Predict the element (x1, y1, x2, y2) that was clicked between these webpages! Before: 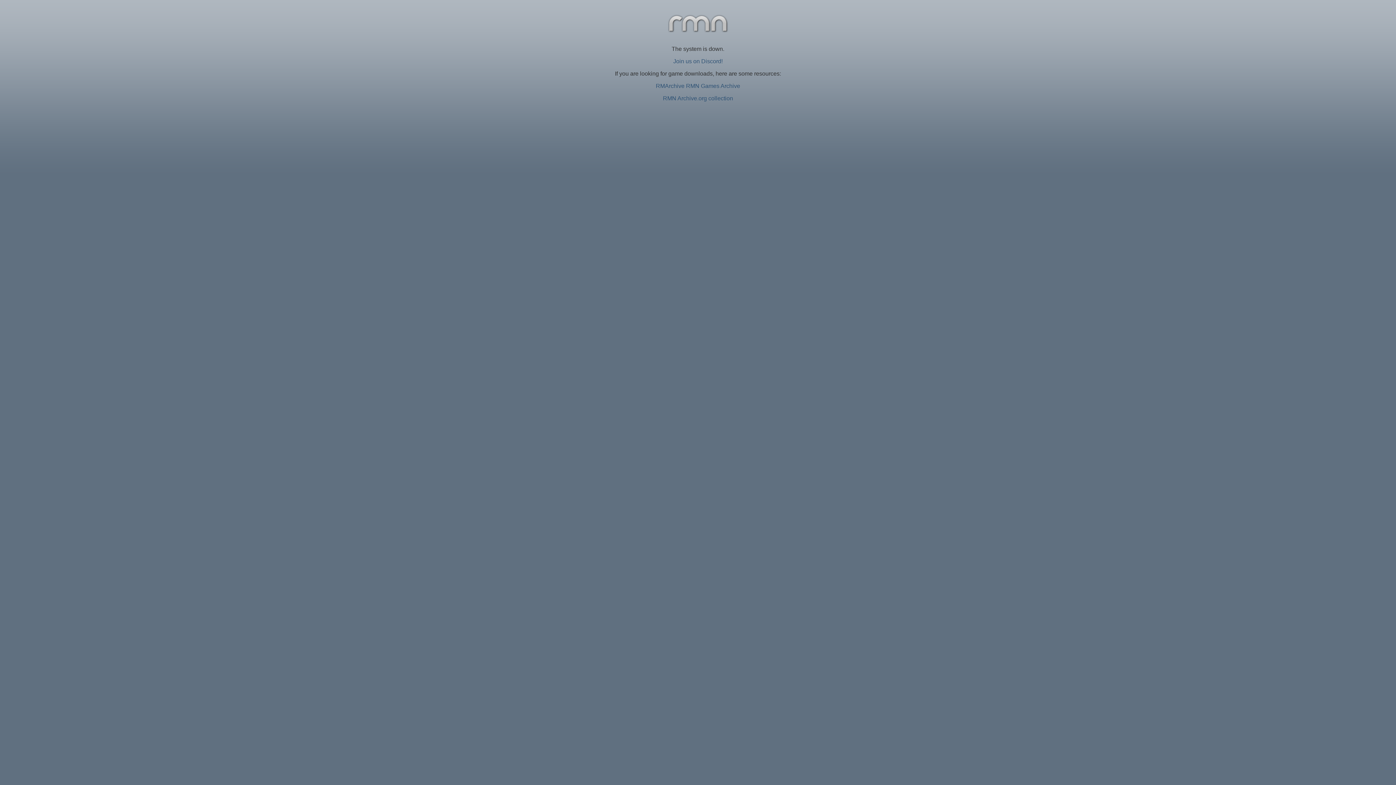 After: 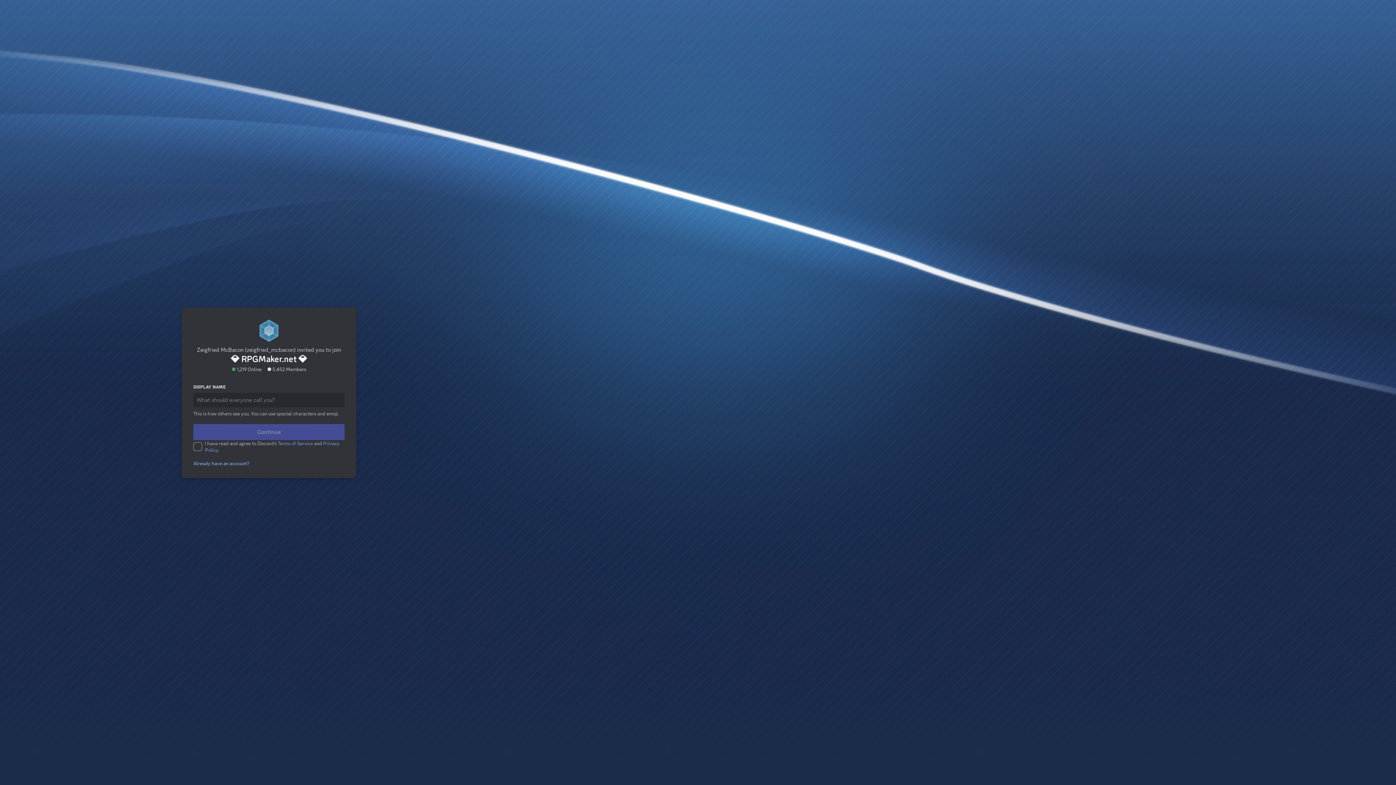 Action: bbox: (673, 58, 722, 64) label: Join us on Discord!